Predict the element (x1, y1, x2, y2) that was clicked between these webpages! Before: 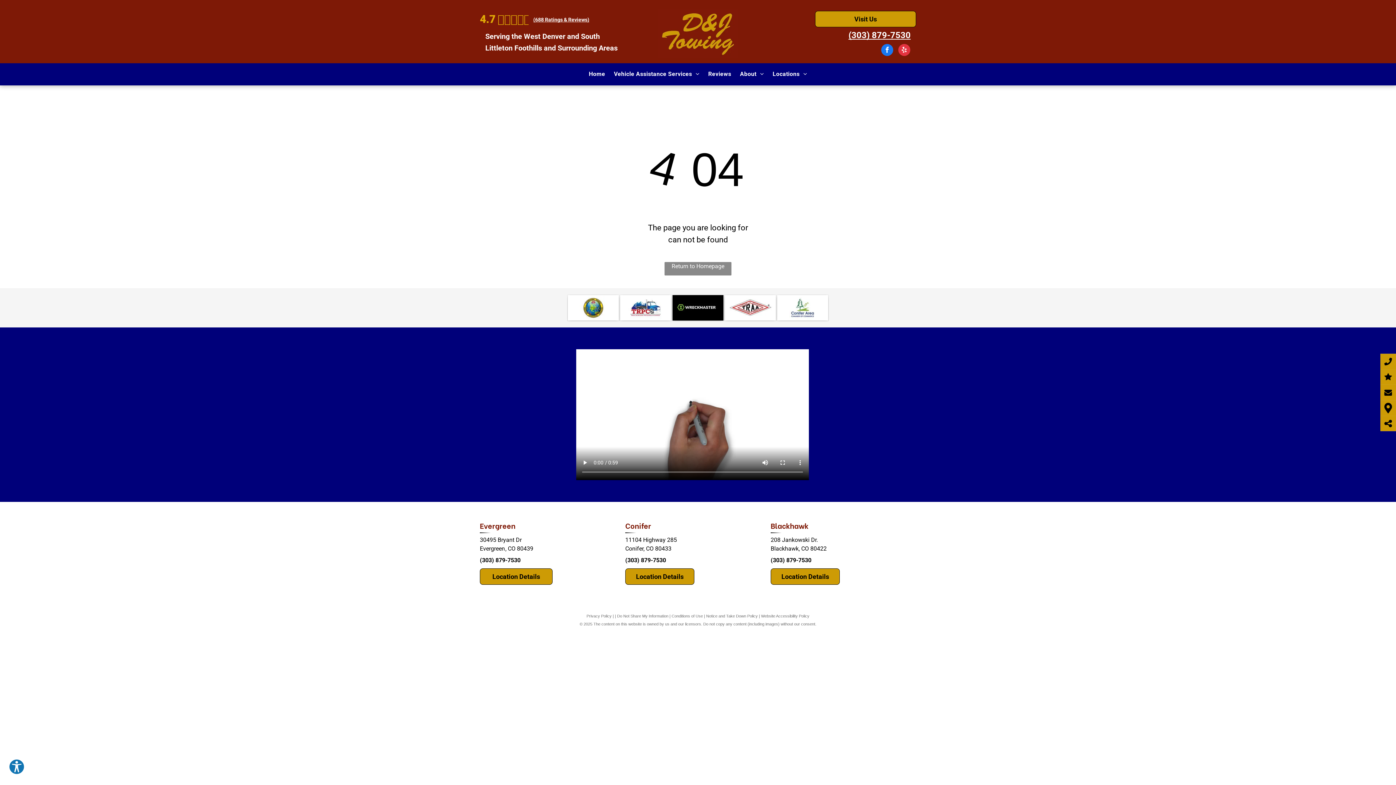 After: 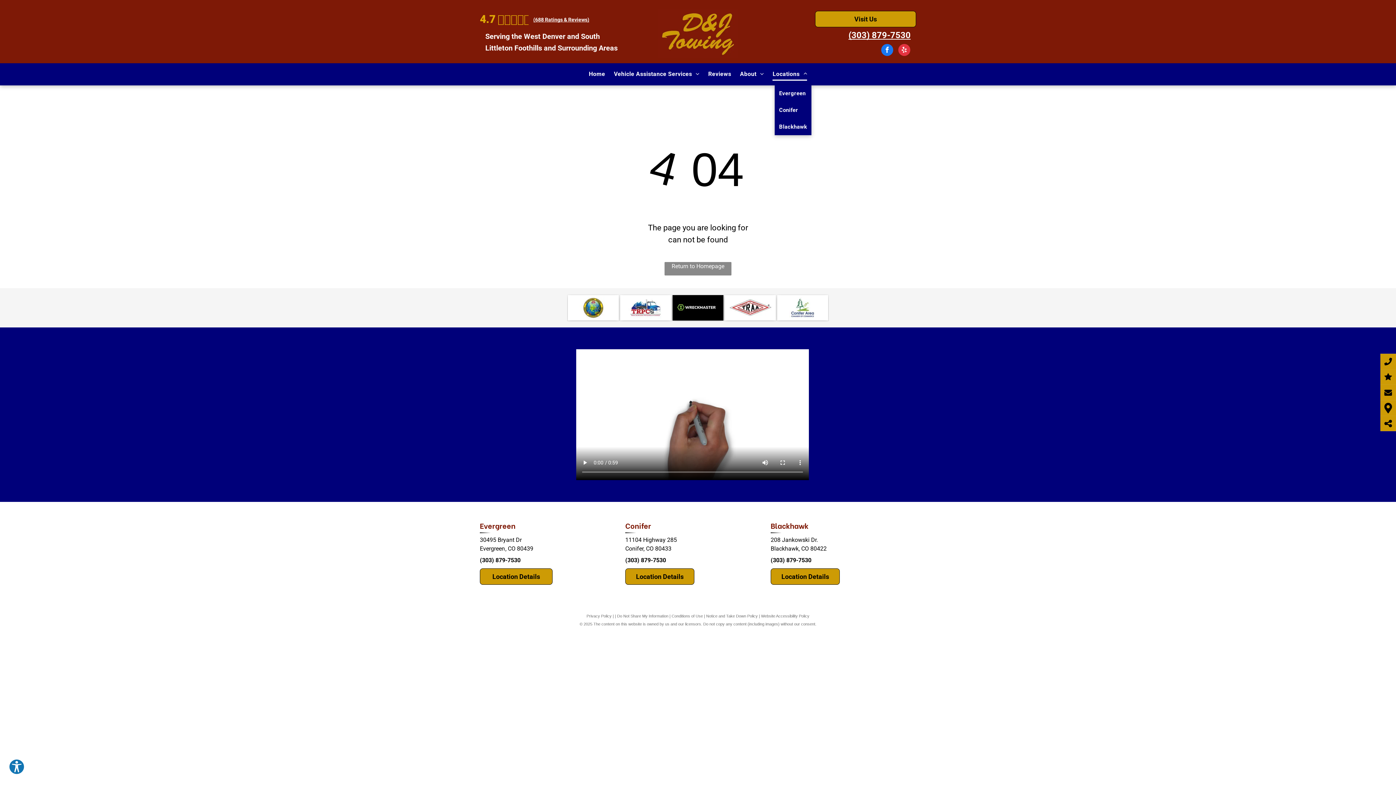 Action: label: Locations bbox: (768, 63, 811, 85)